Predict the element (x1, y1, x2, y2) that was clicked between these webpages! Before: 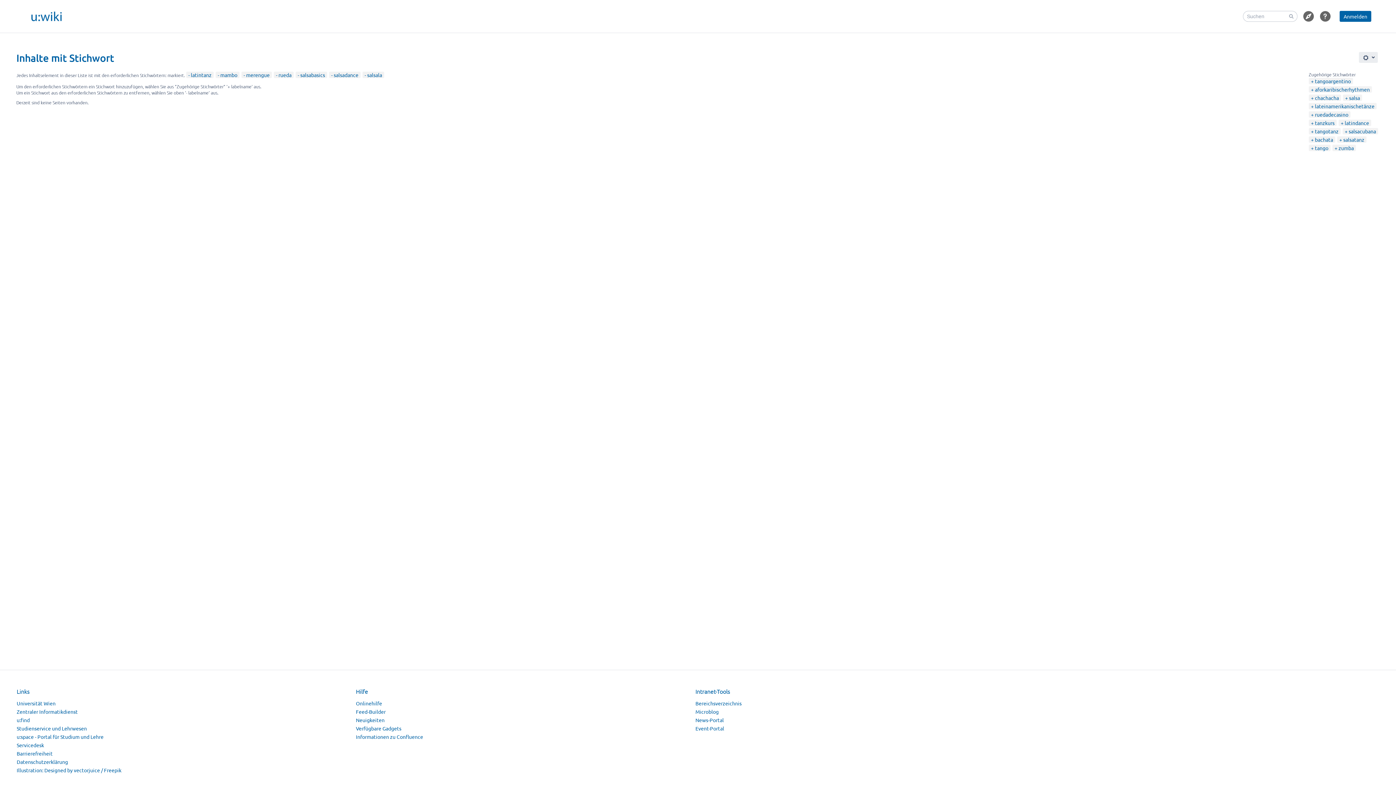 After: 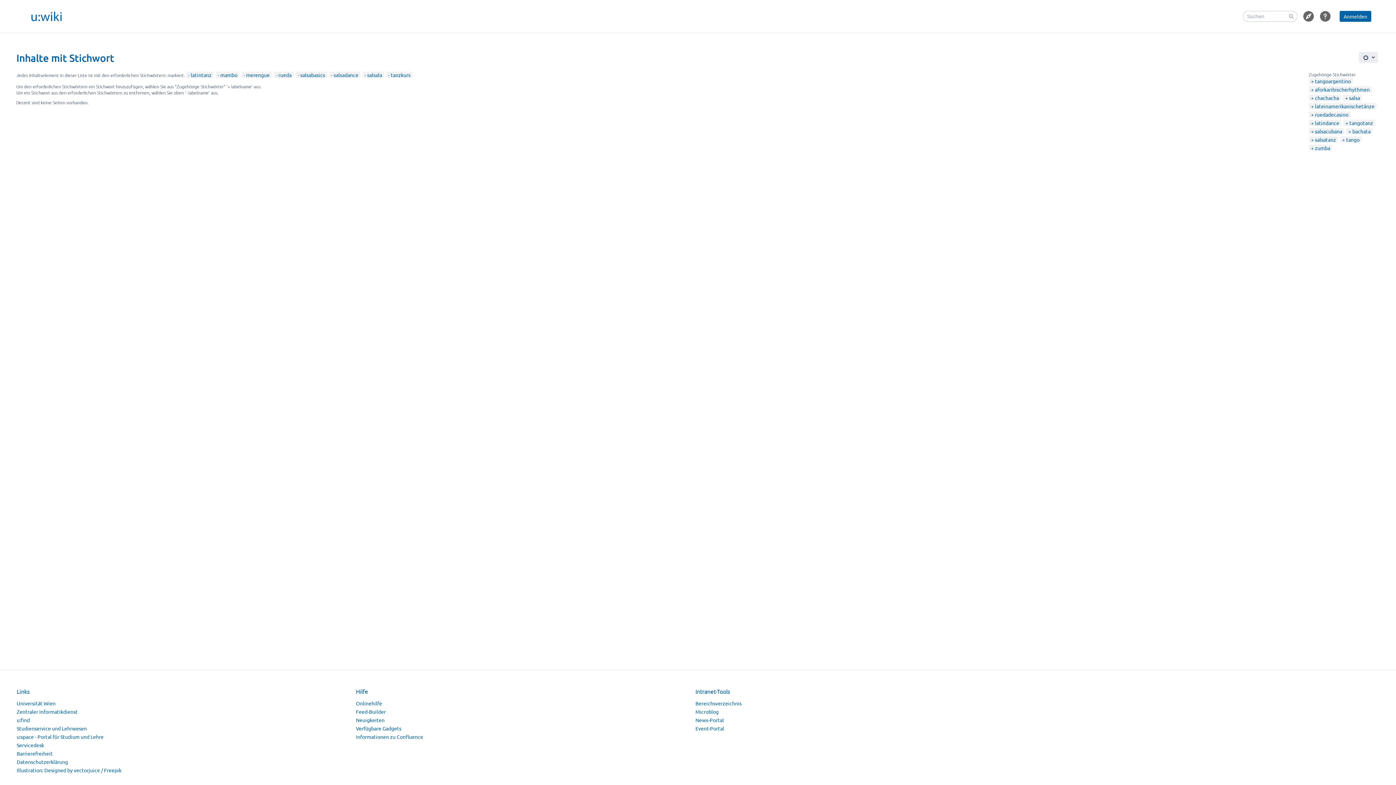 Action: label: tanzkurs bbox: (1311, 119, 1334, 126)